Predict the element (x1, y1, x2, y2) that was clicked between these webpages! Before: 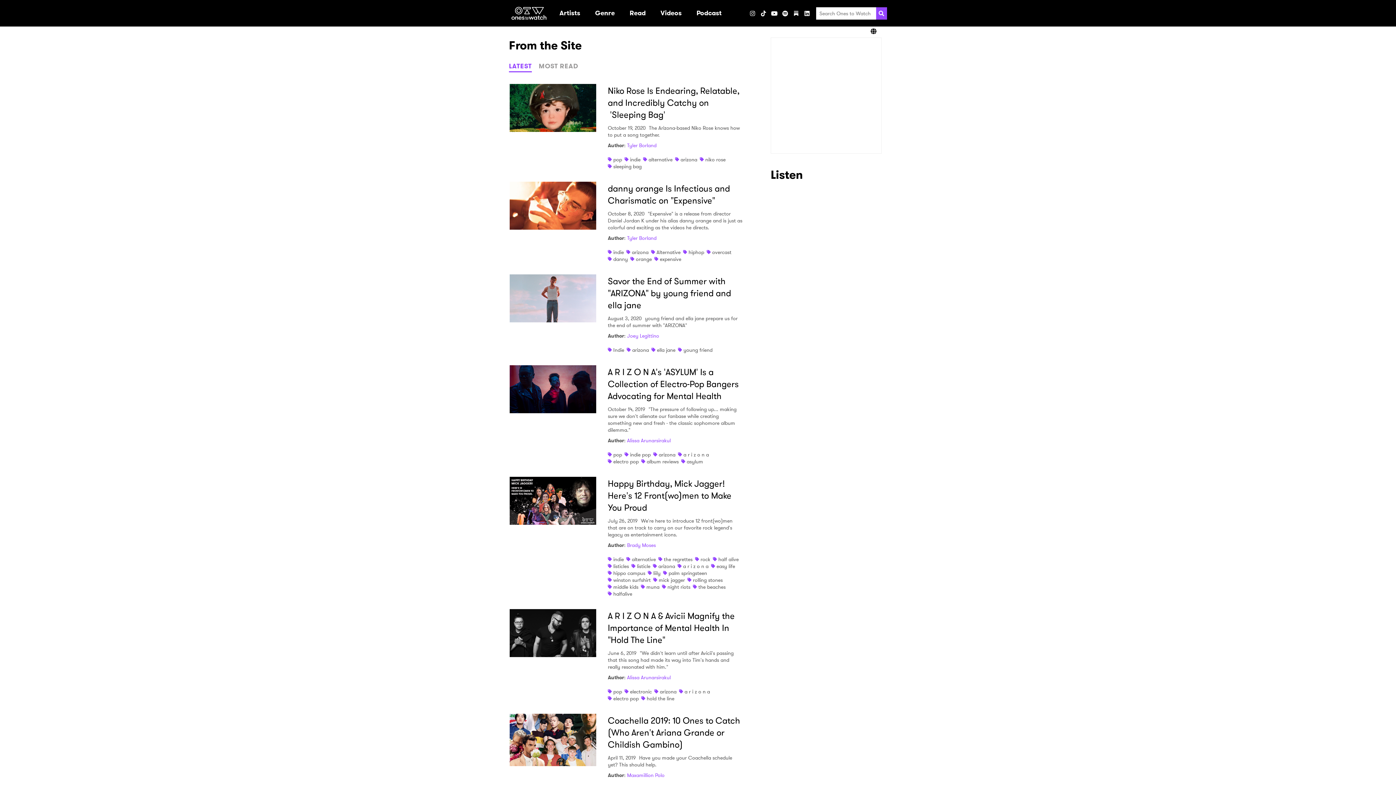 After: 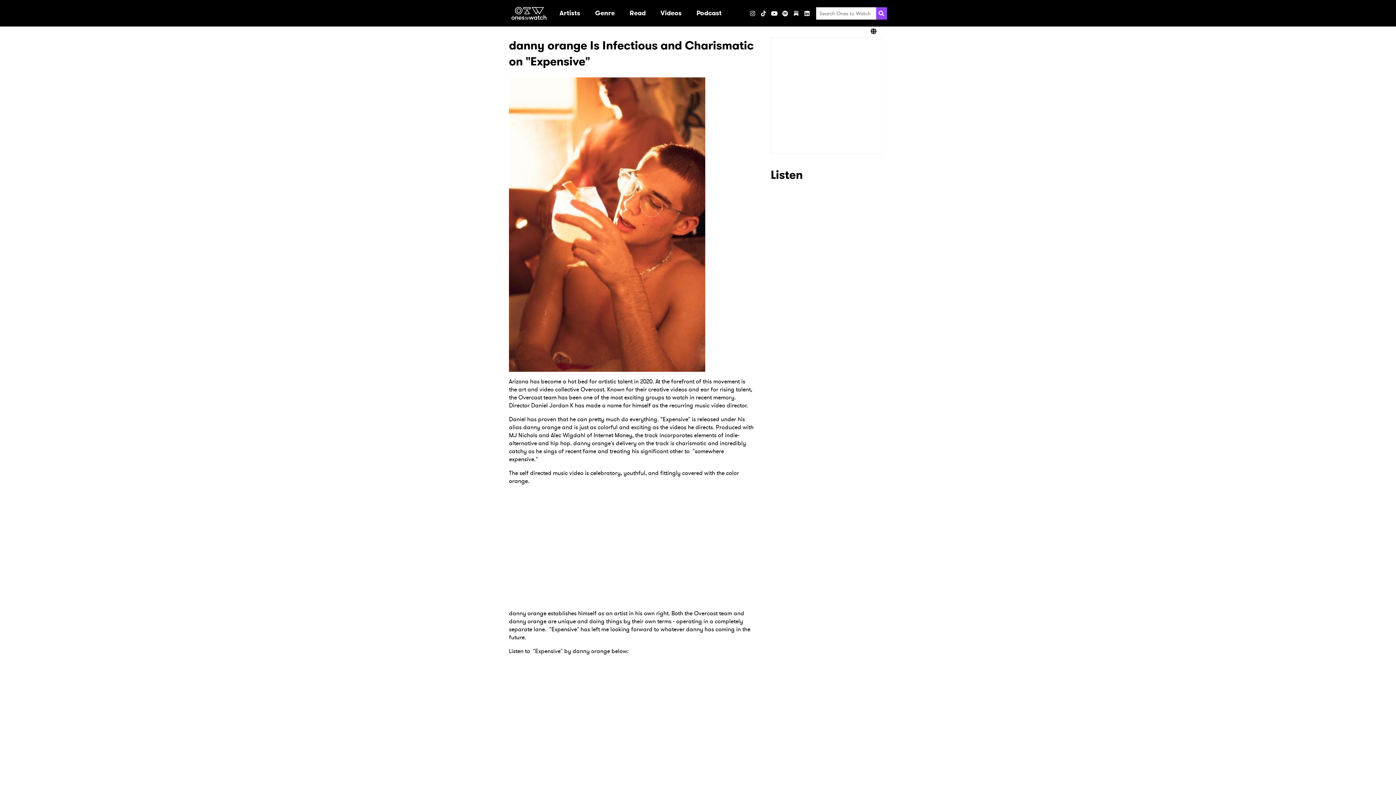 Action: label: danny orange Is Infectious and Charismatic on "Expensive" bbox: (608, 182, 742, 206)